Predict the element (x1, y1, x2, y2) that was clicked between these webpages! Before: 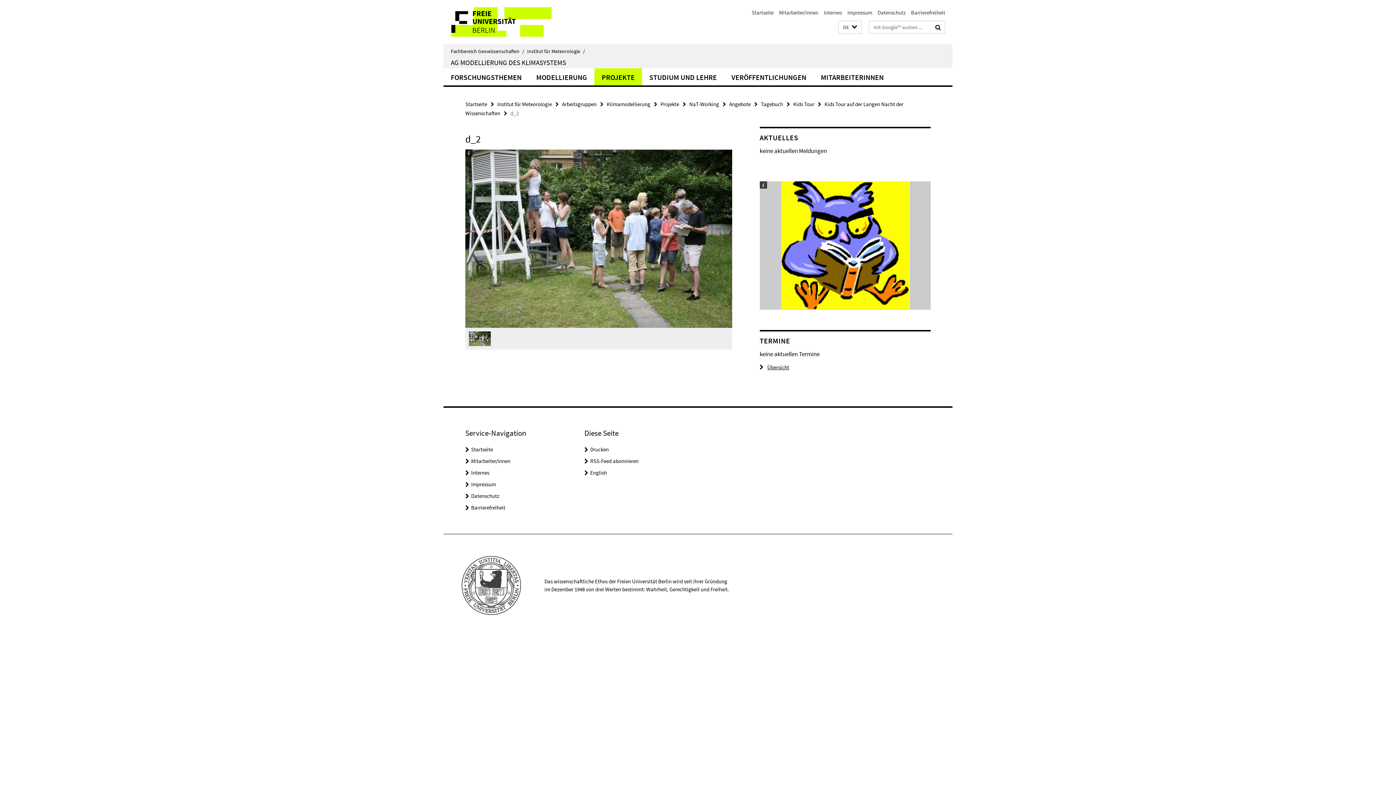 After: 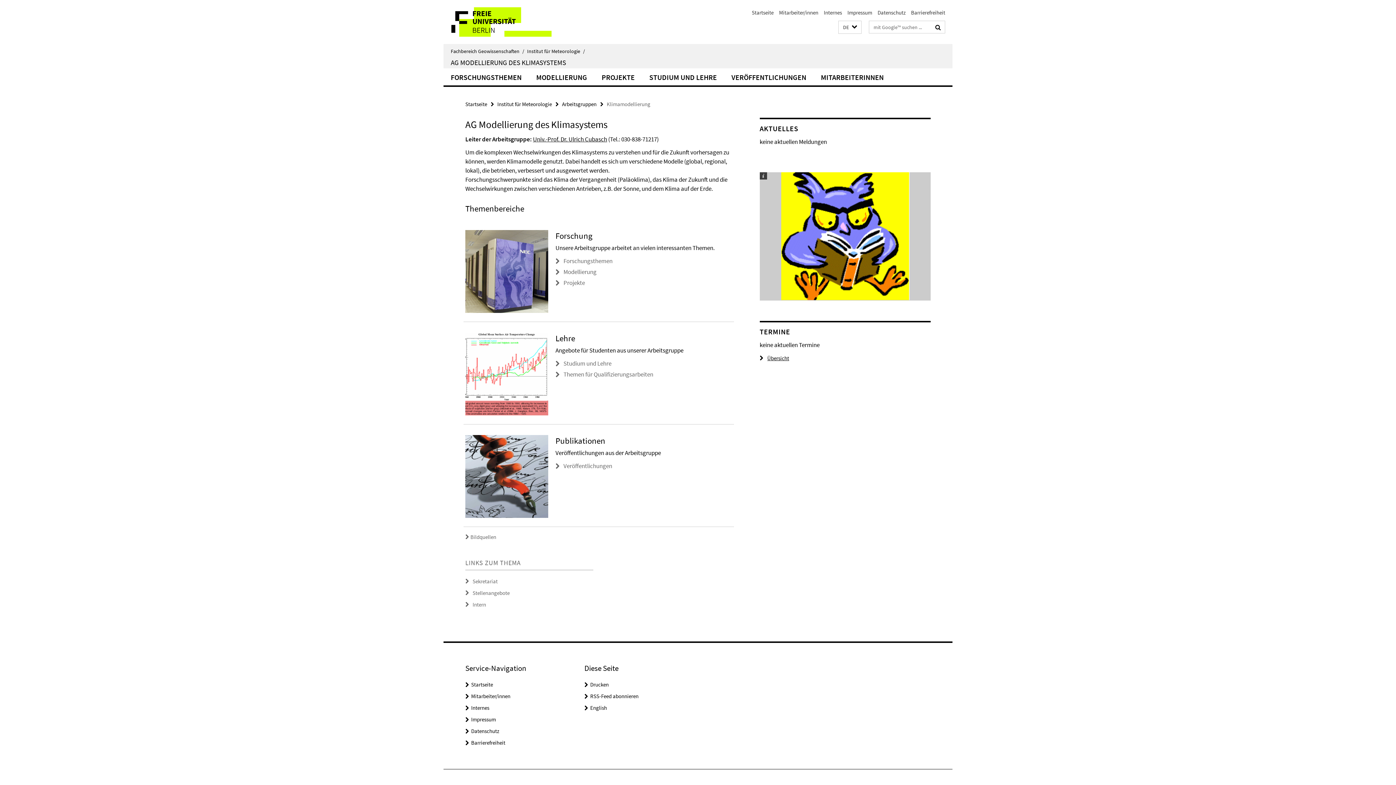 Action: bbox: (606, 100, 650, 107) label: Klimamodellierung